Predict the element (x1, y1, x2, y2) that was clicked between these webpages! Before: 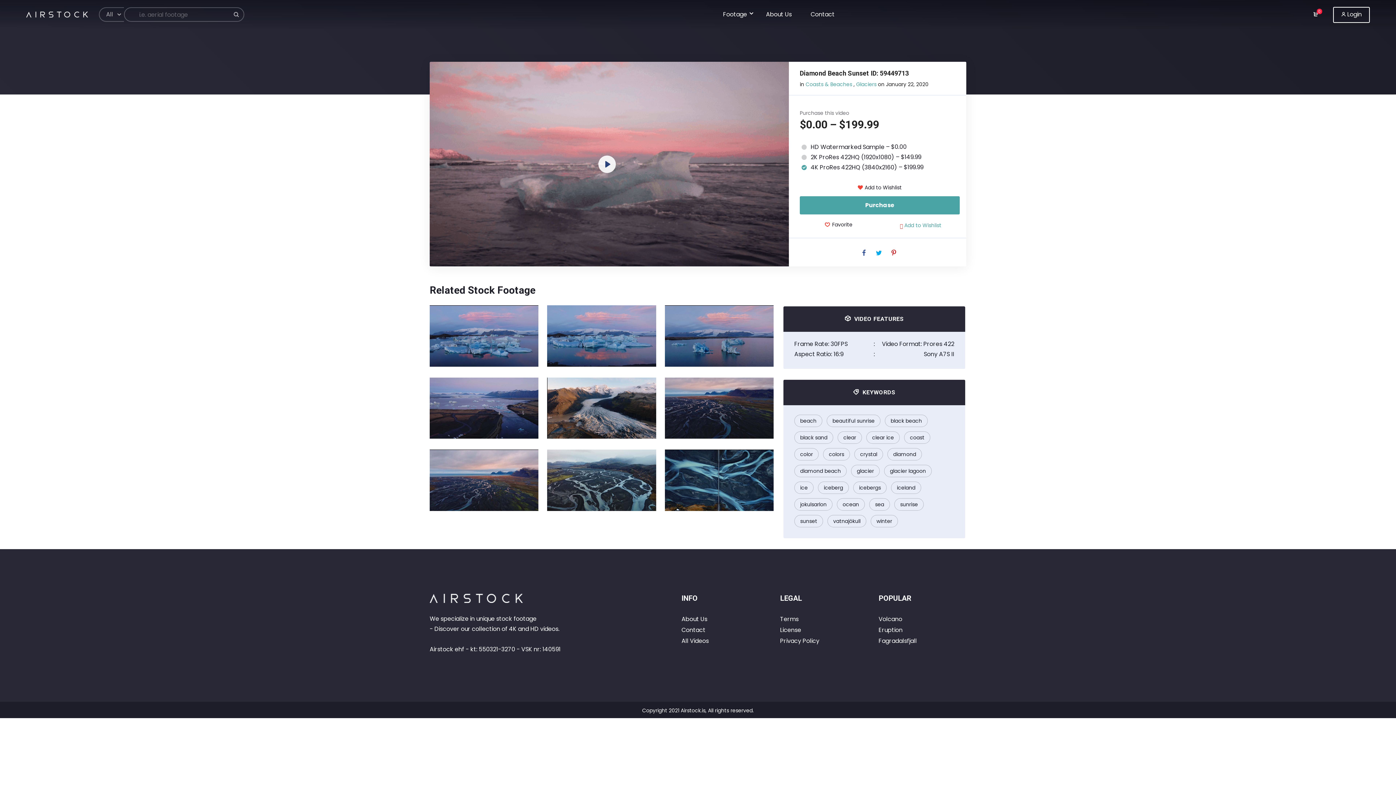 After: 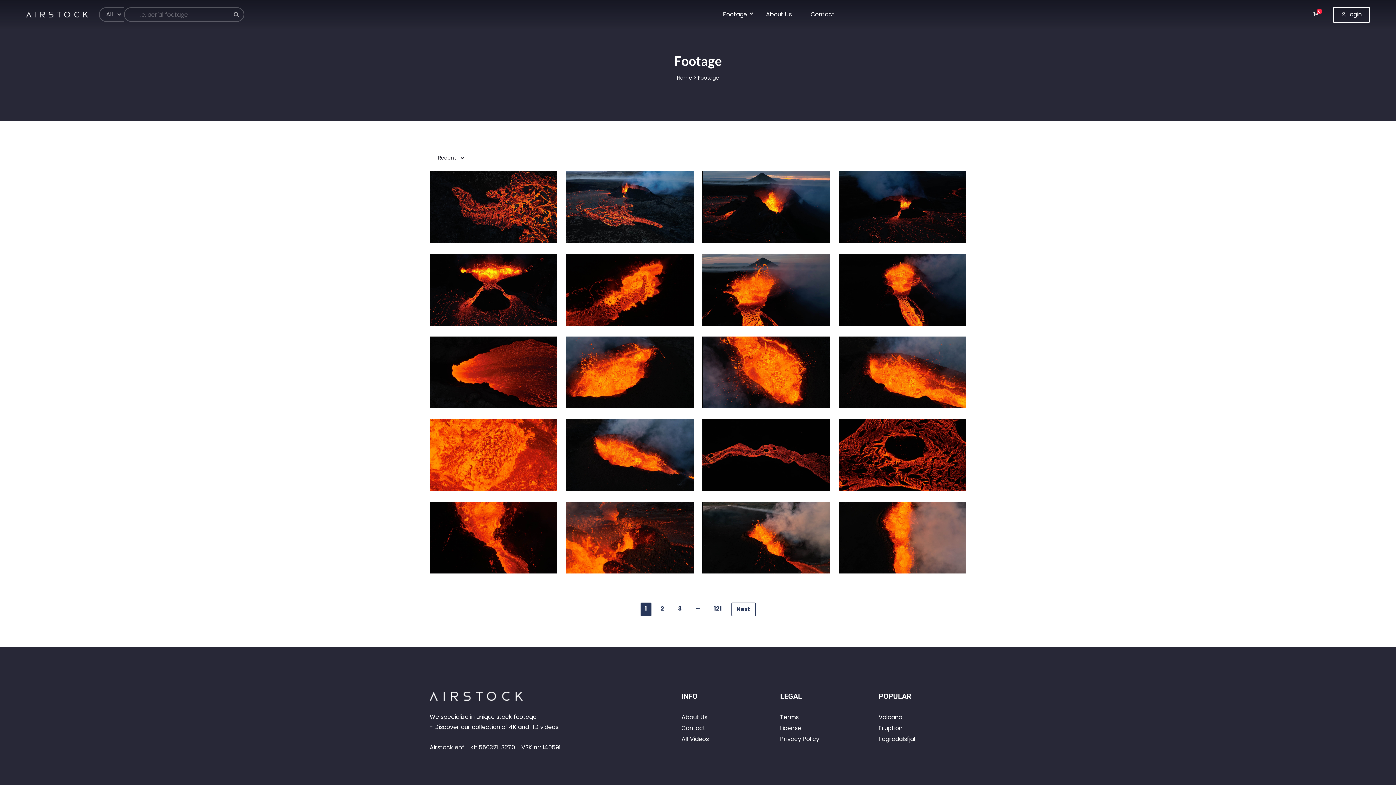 Action: bbox: (681, 637, 709, 645) label: All Videos